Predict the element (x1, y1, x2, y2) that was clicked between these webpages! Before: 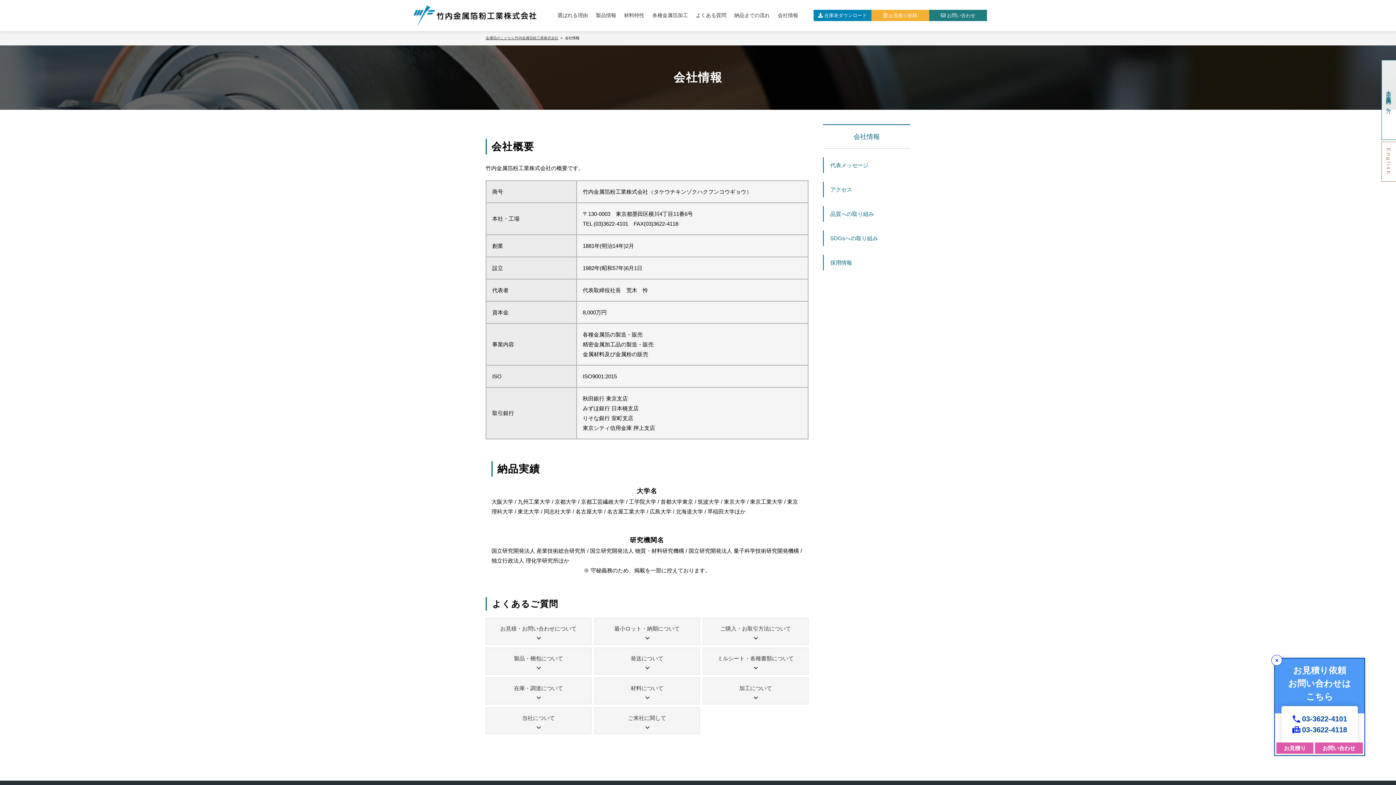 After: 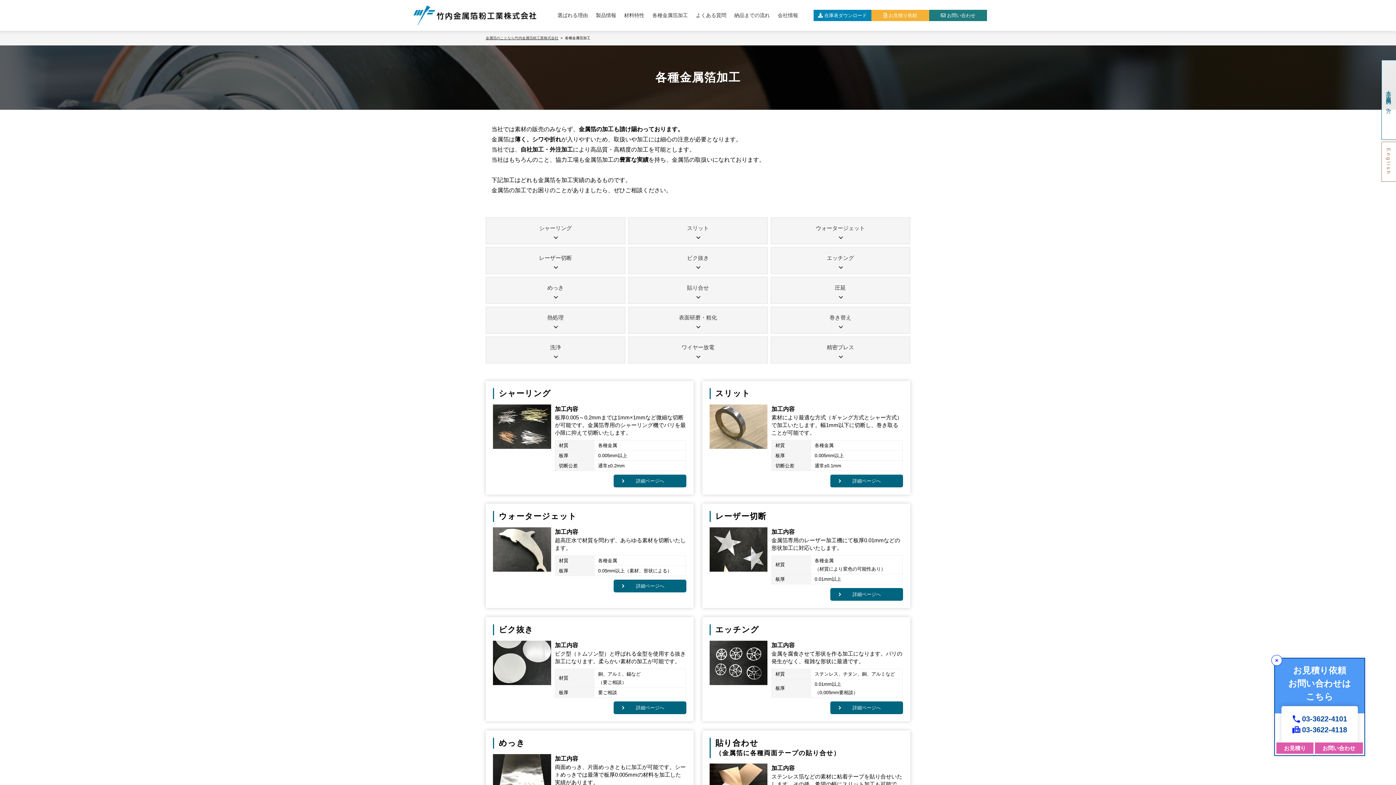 Action: label: 各種金属箔加工 bbox: (648, 10, 692, 20)